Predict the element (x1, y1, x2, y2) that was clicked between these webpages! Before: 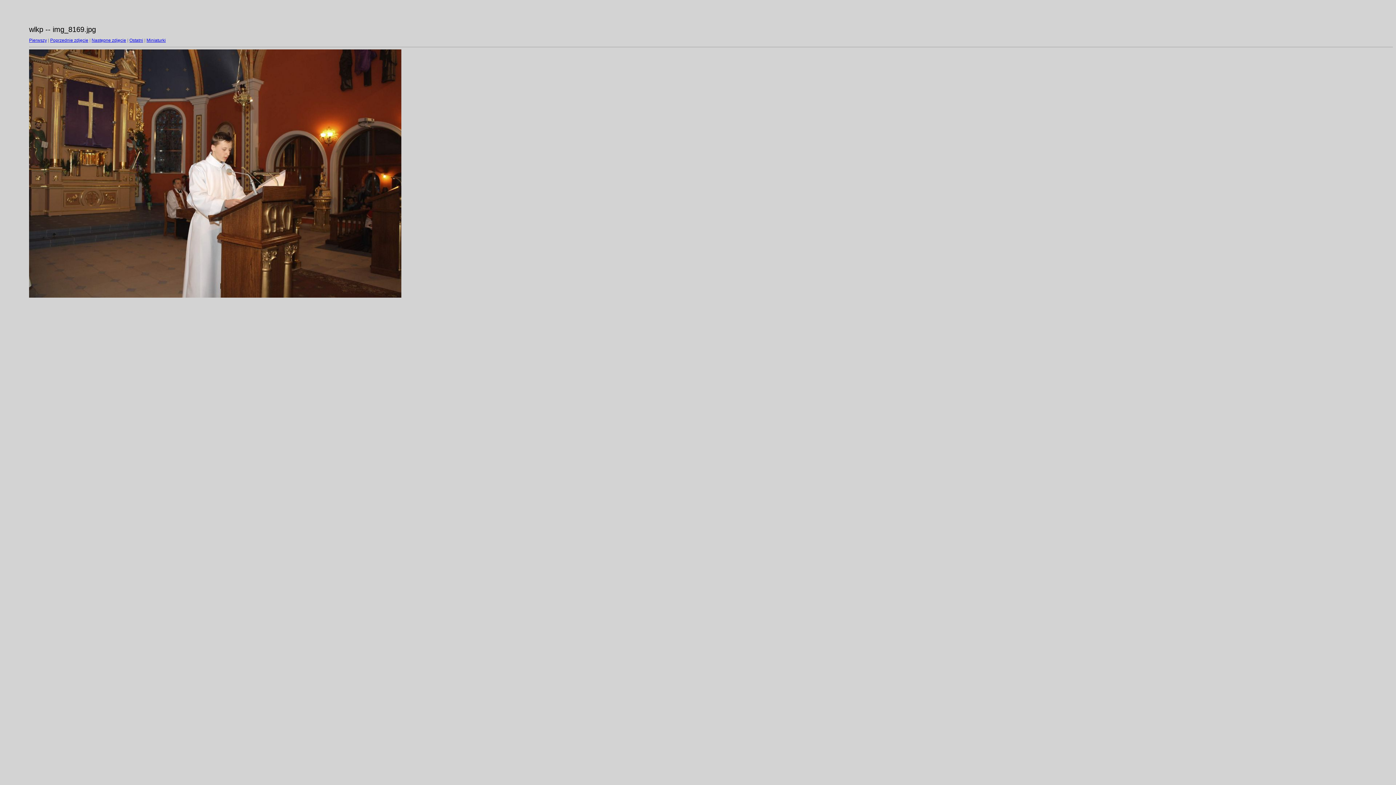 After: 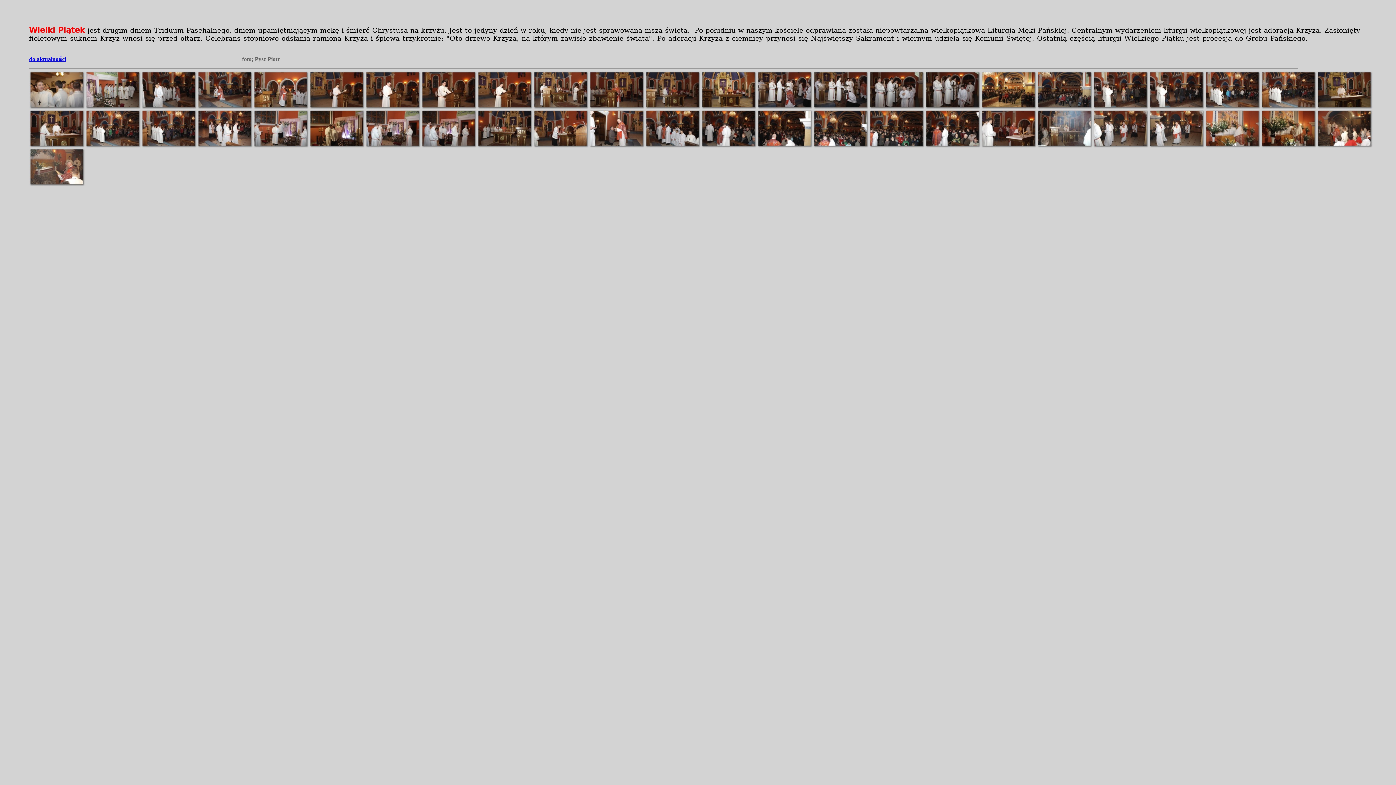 Action: bbox: (29, 294, 401, 298)